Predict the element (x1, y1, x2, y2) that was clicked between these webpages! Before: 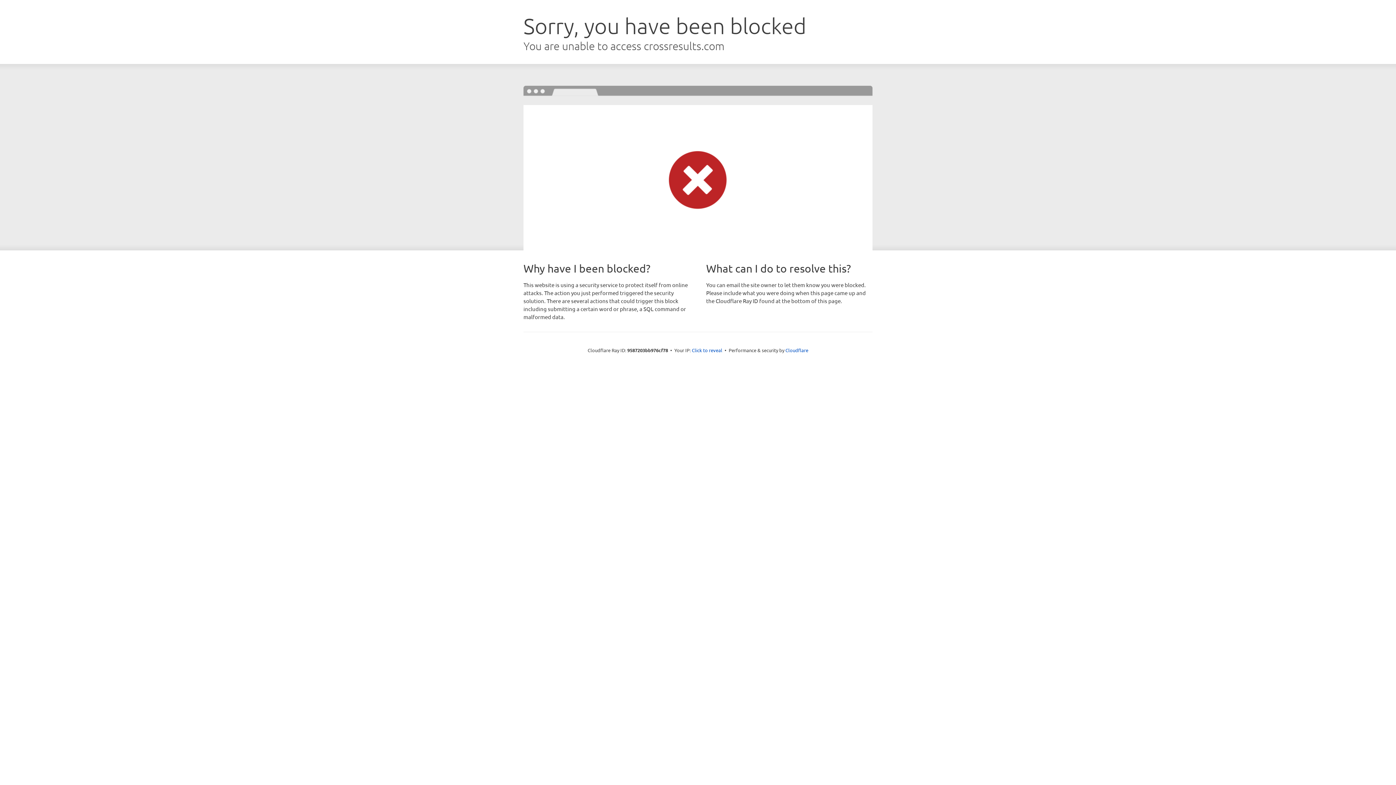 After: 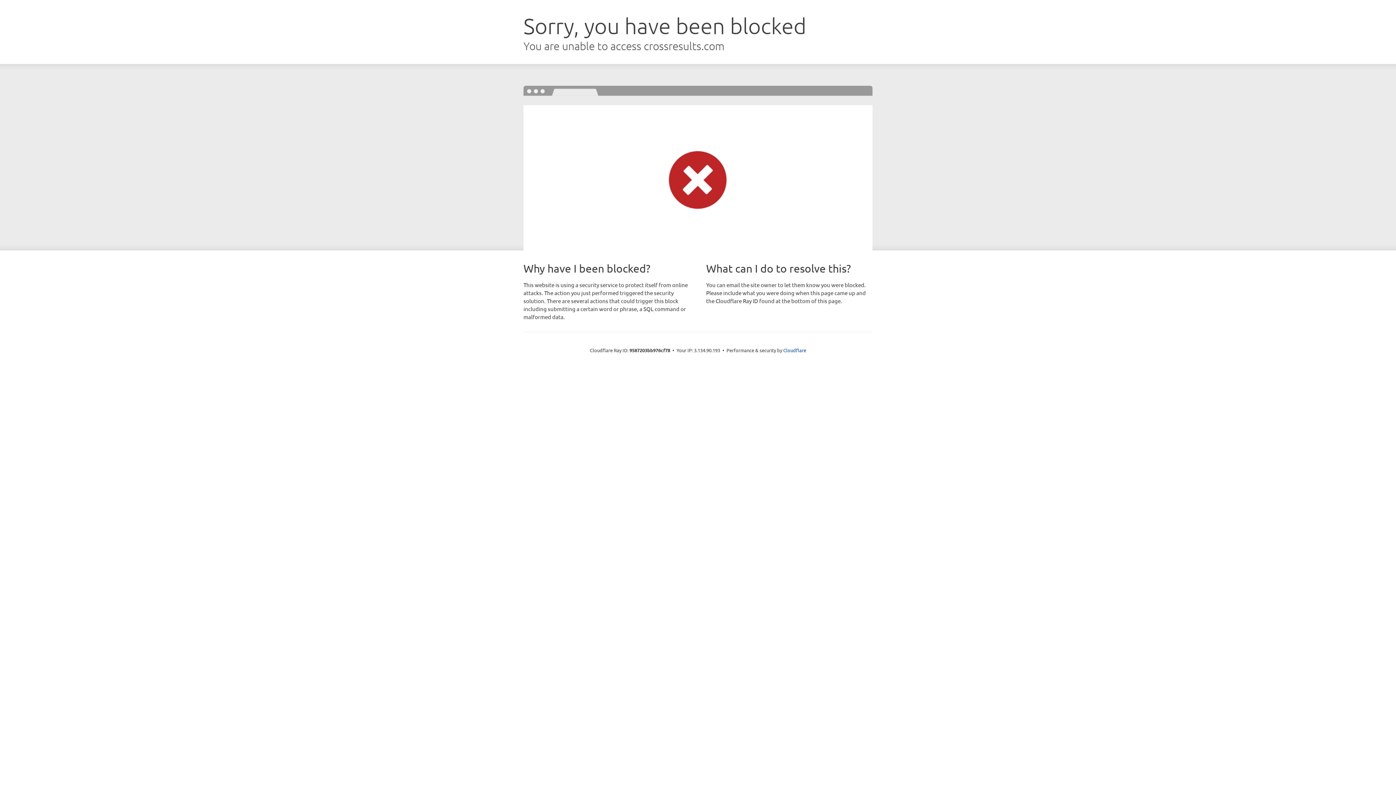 Action: bbox: (692, 346, 722, 353) label: Click to reveal